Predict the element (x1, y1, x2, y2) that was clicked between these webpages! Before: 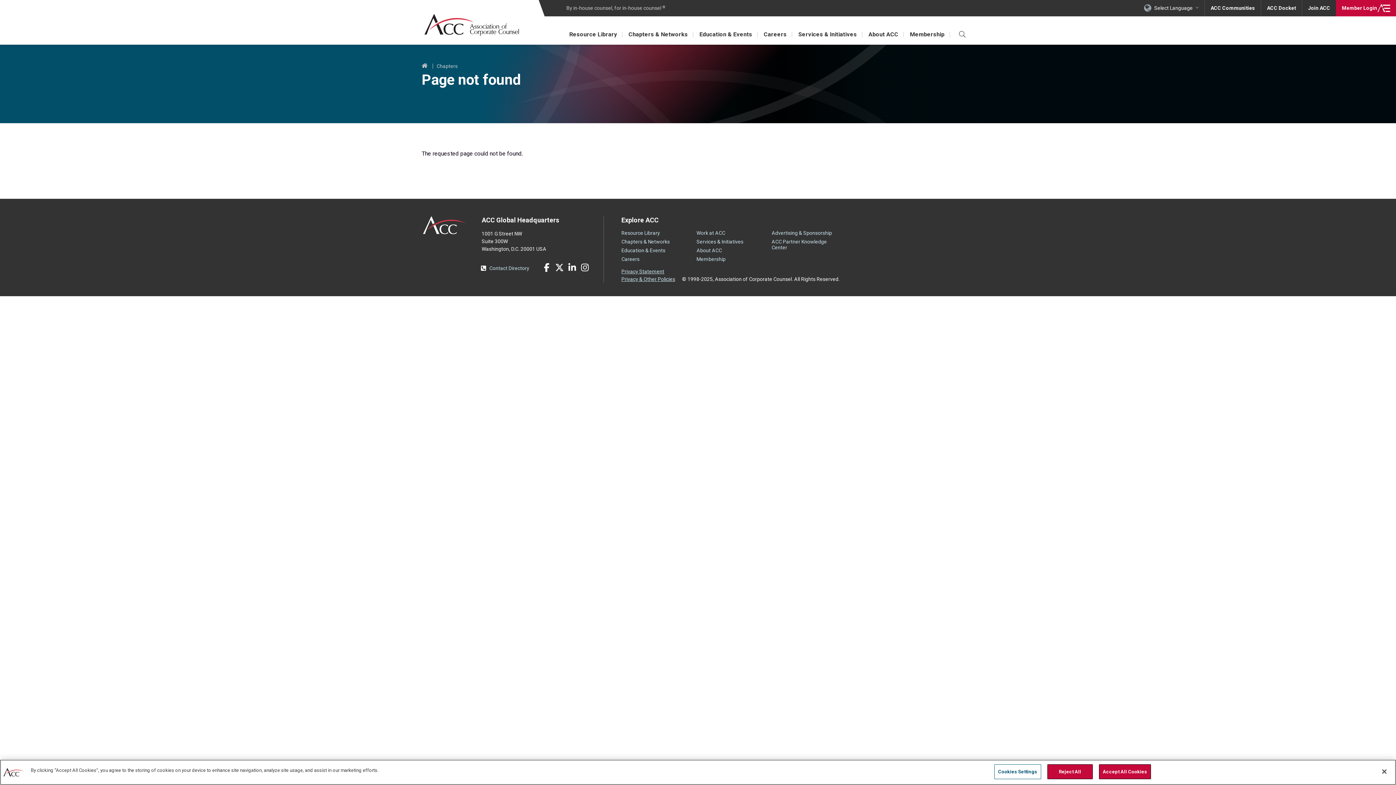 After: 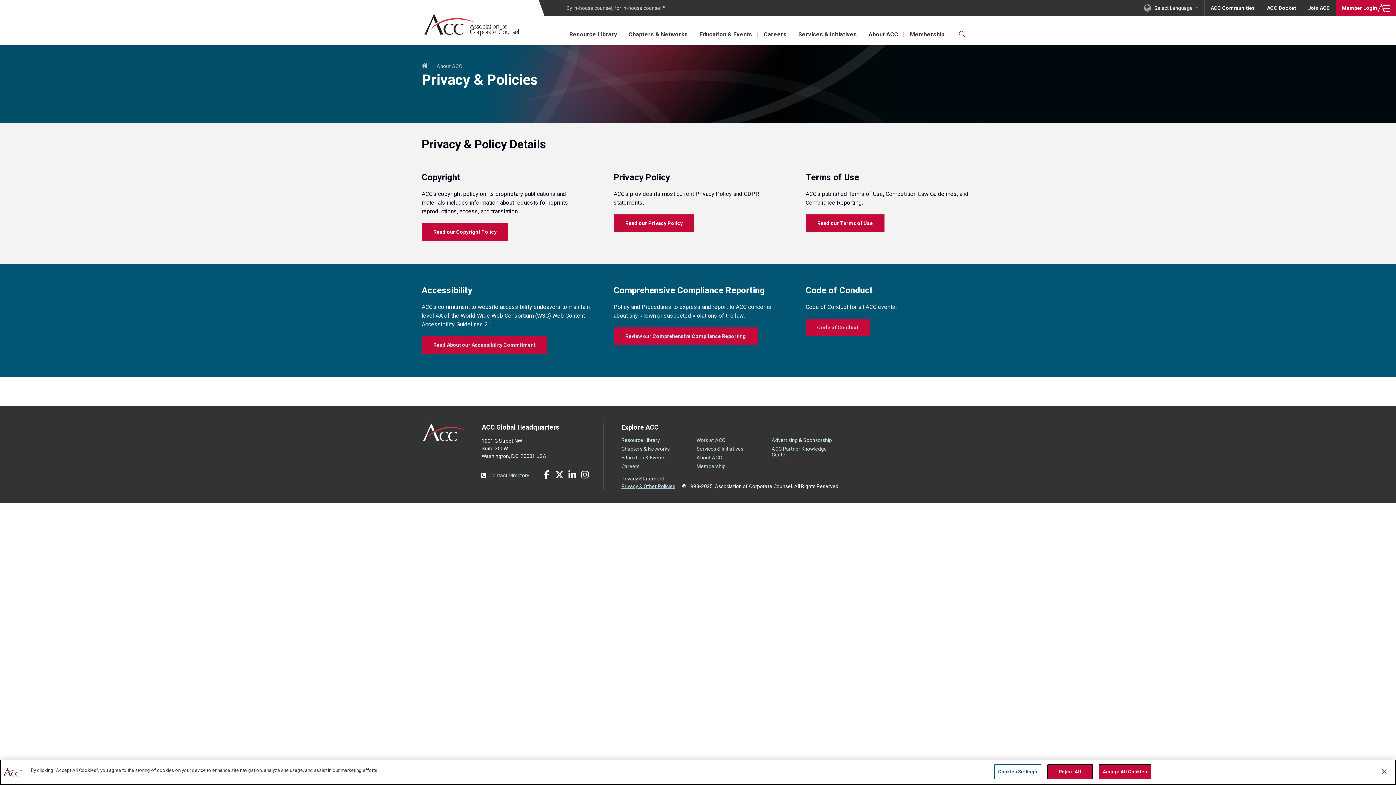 Action: bbox: (621, 275, 675, 283) label: Privacy & Other Policies